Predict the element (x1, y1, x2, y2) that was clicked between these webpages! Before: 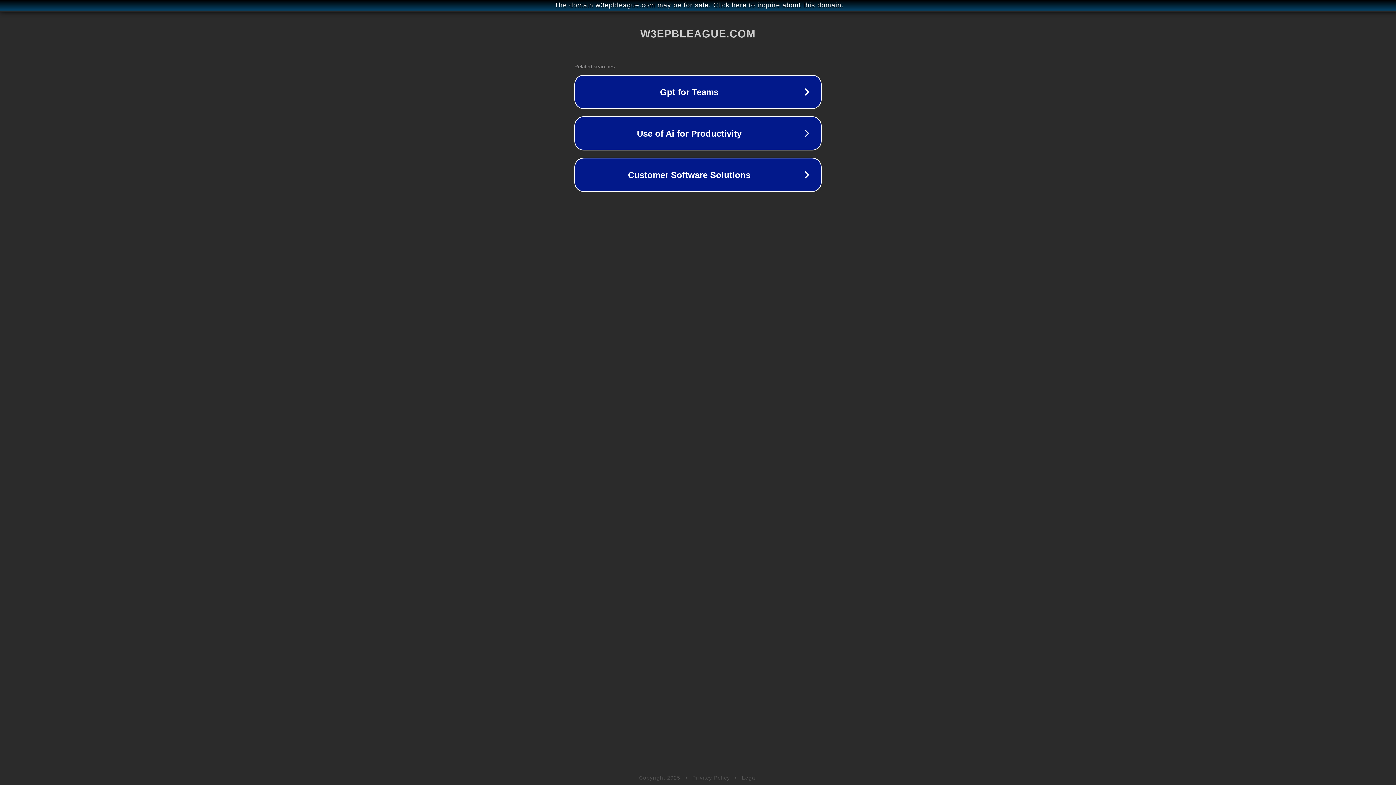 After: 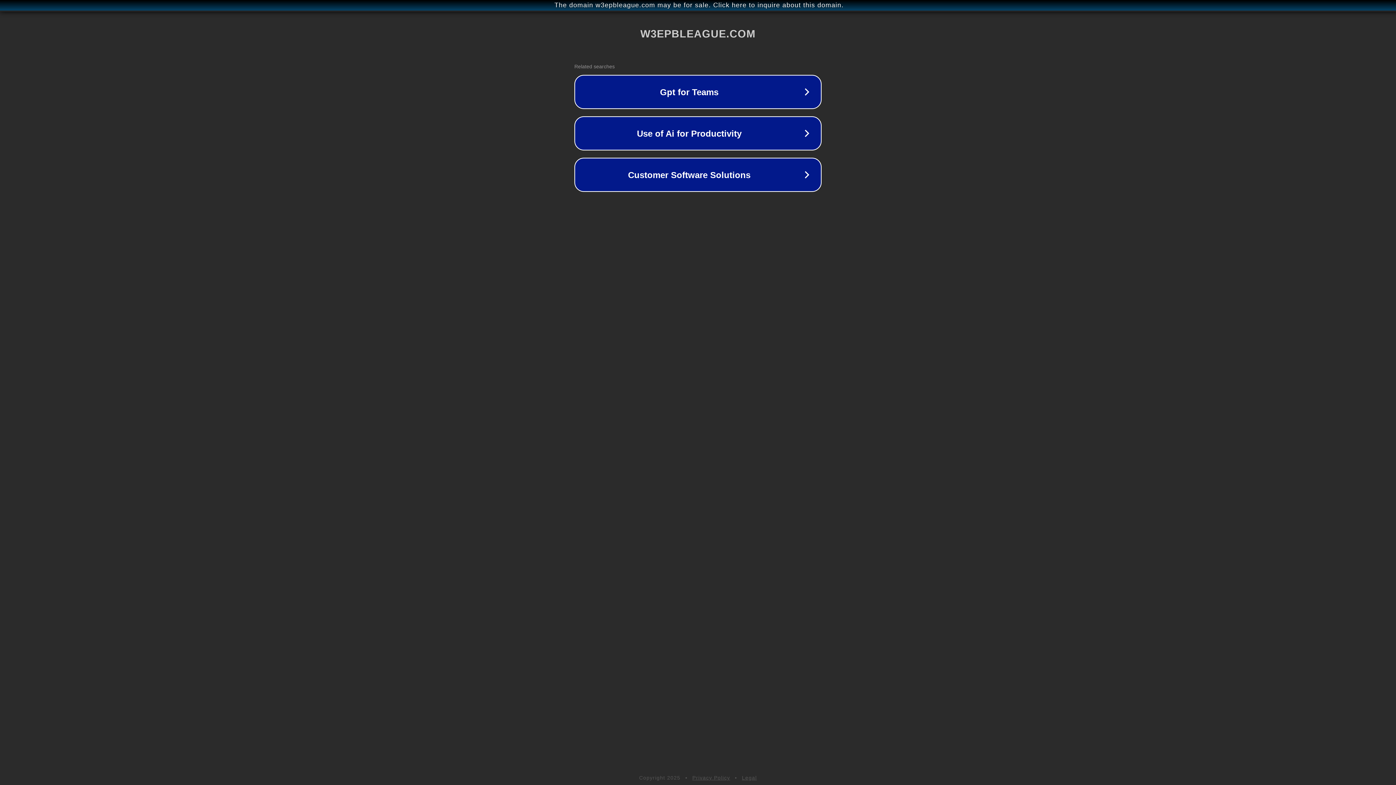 Action: bbox: (692, 775, 730, 781) label: Privacy Policy